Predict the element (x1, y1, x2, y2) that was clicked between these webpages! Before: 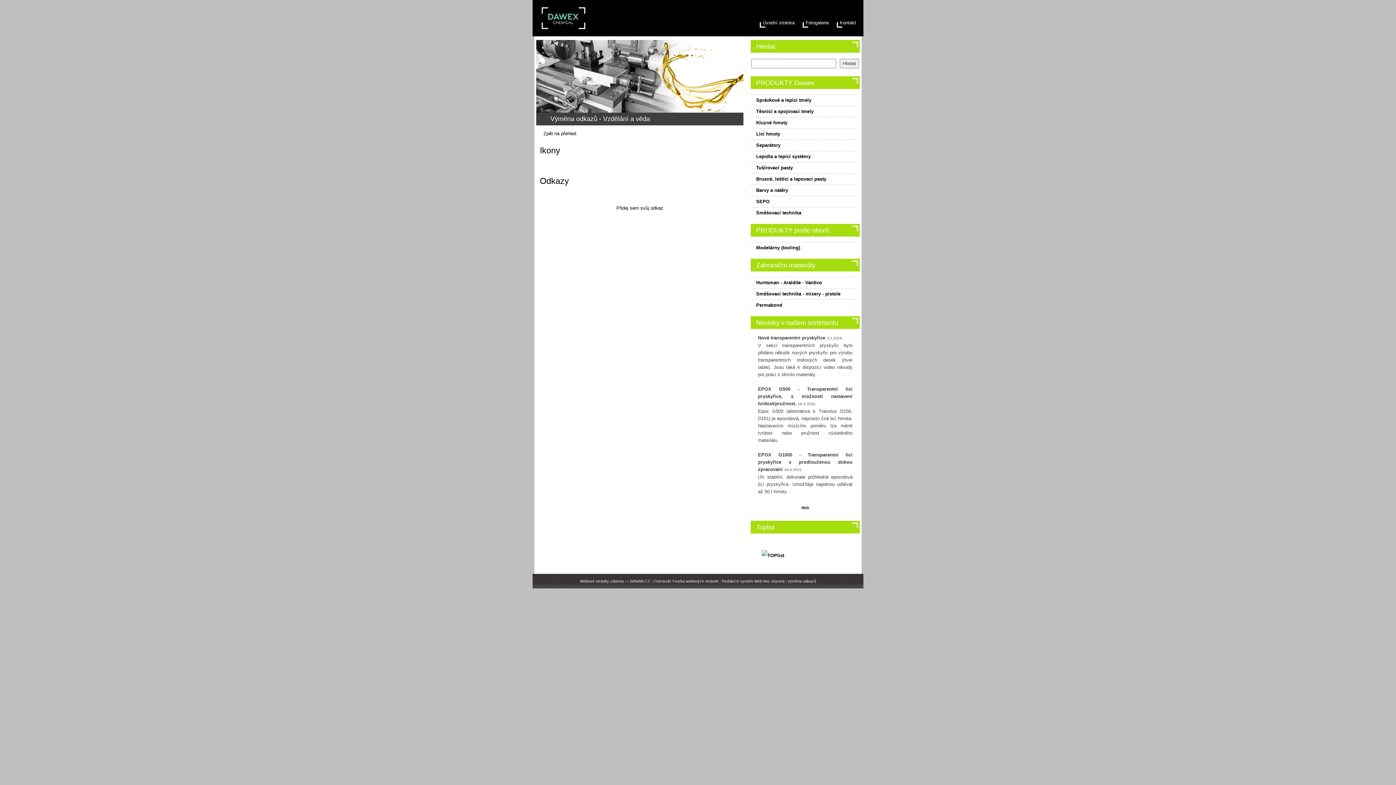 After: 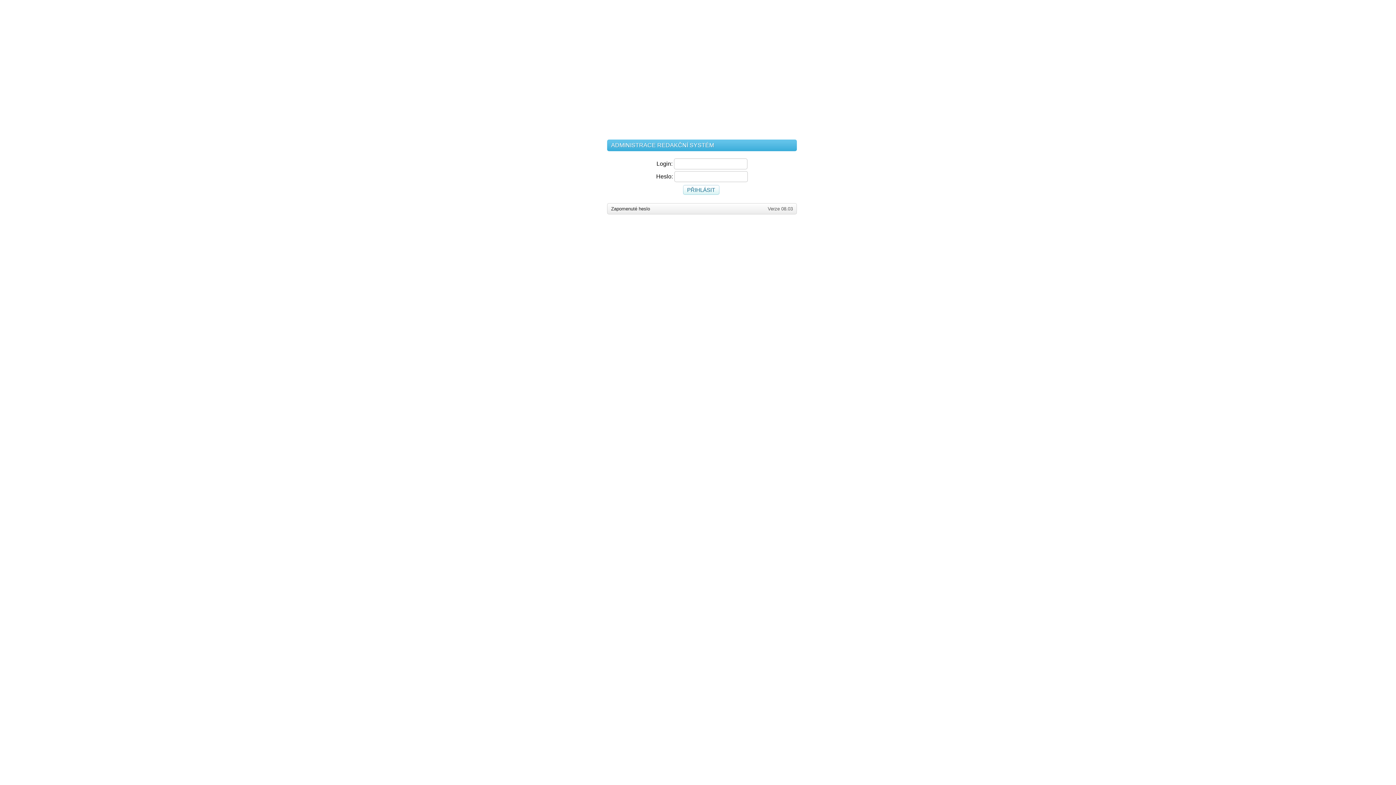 Action: bbox: (722, 579, 784, 583) label: Redakční systém Web Bez starosti